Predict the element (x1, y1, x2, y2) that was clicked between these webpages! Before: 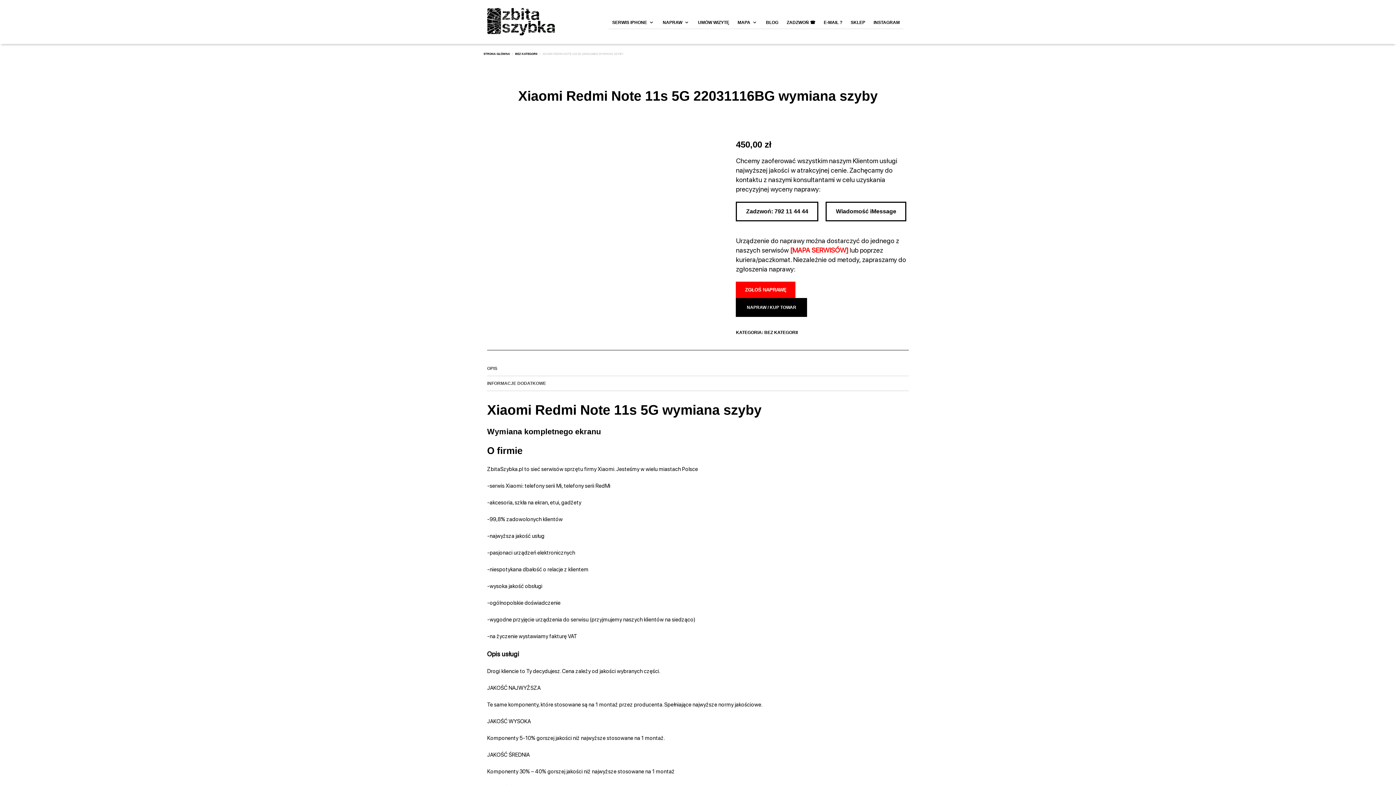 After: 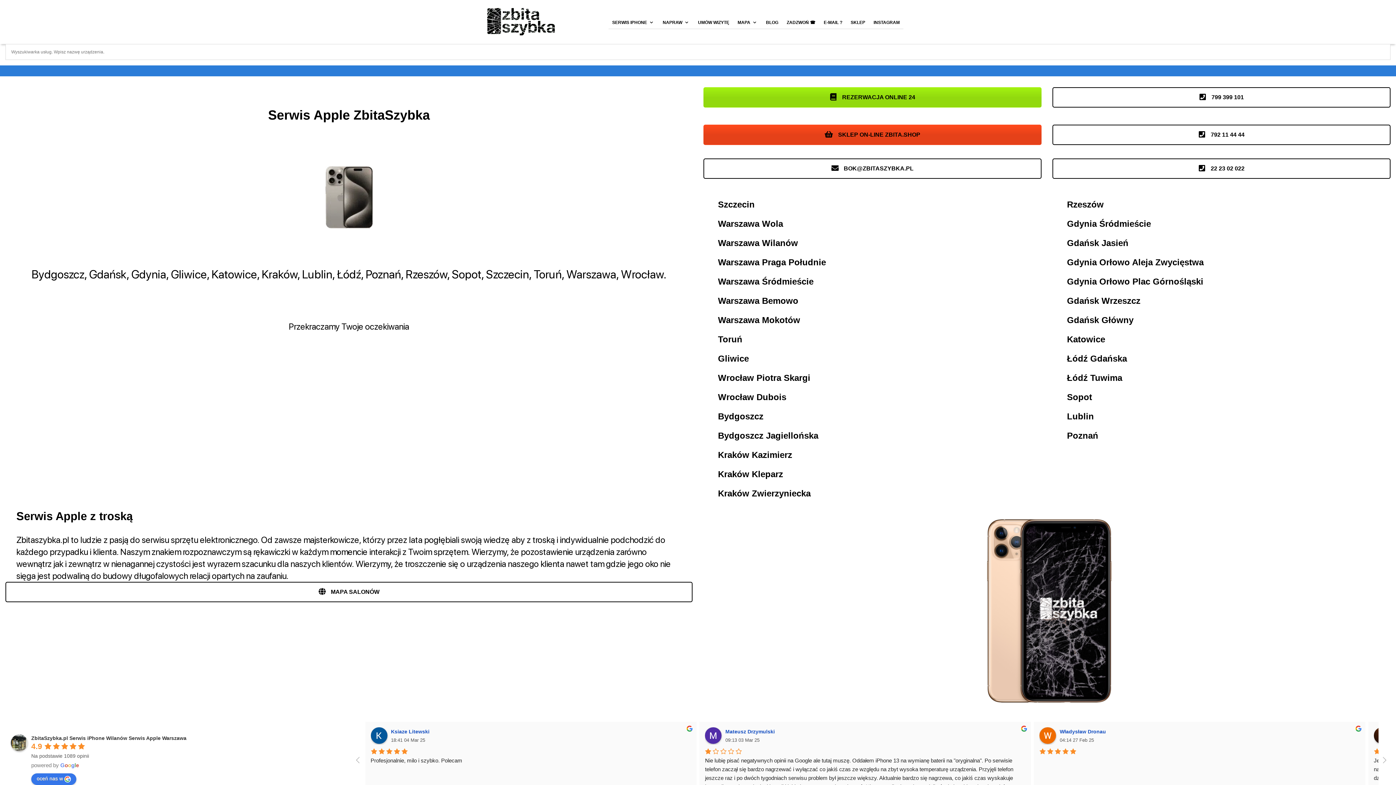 Action: bbox: (483, 52, 510, 55) label: STRONA GŁÓWNA